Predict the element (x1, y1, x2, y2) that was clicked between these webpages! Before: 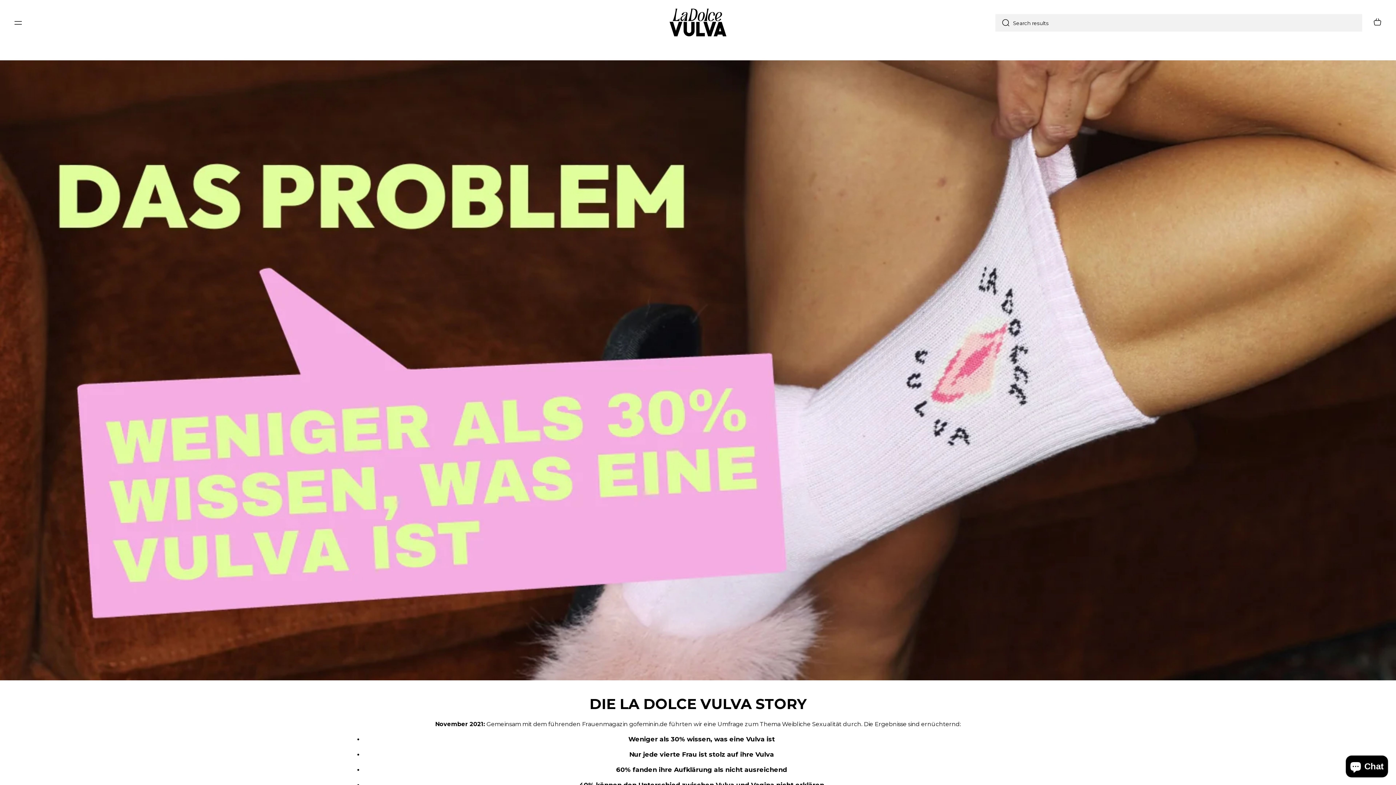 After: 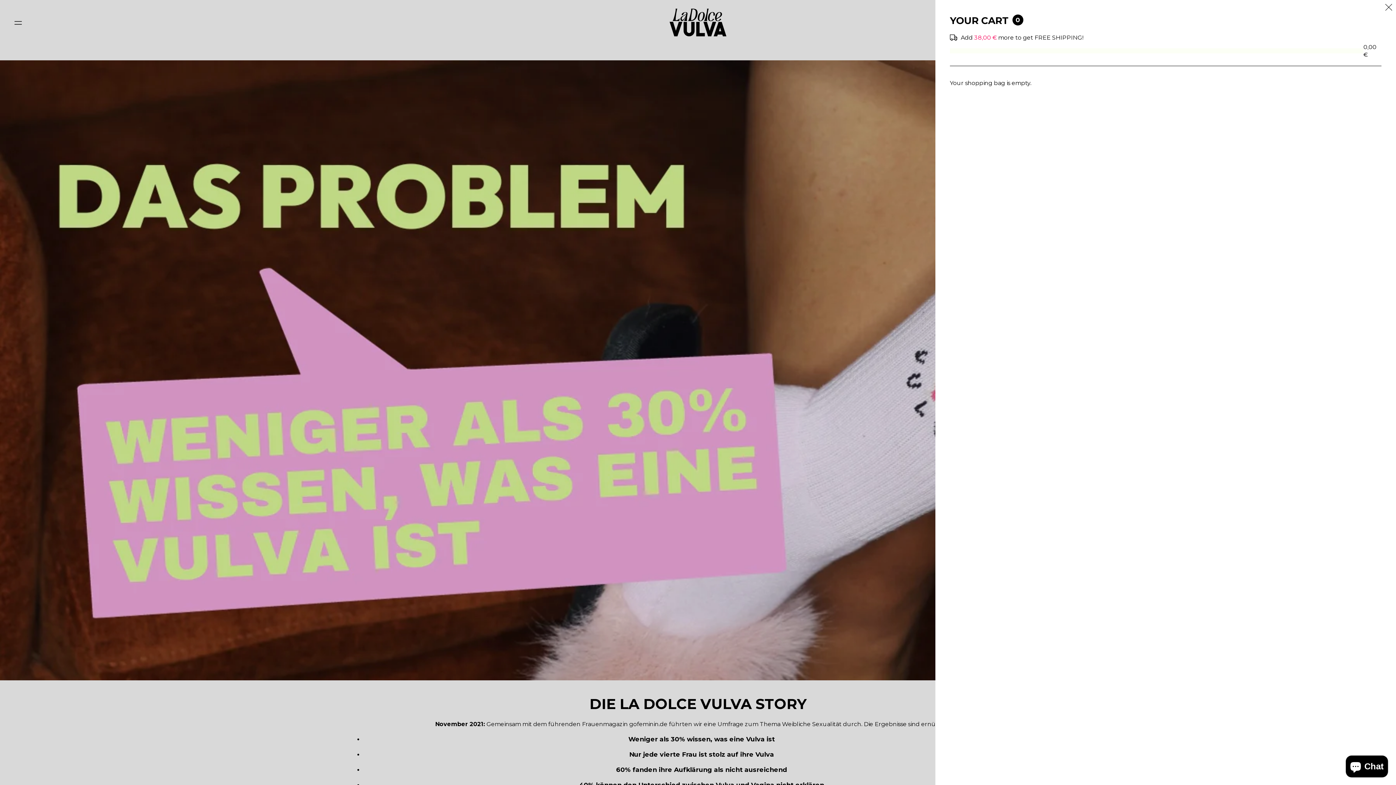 Action: bbox: (1370, 13, 1385, 29) label: Cart